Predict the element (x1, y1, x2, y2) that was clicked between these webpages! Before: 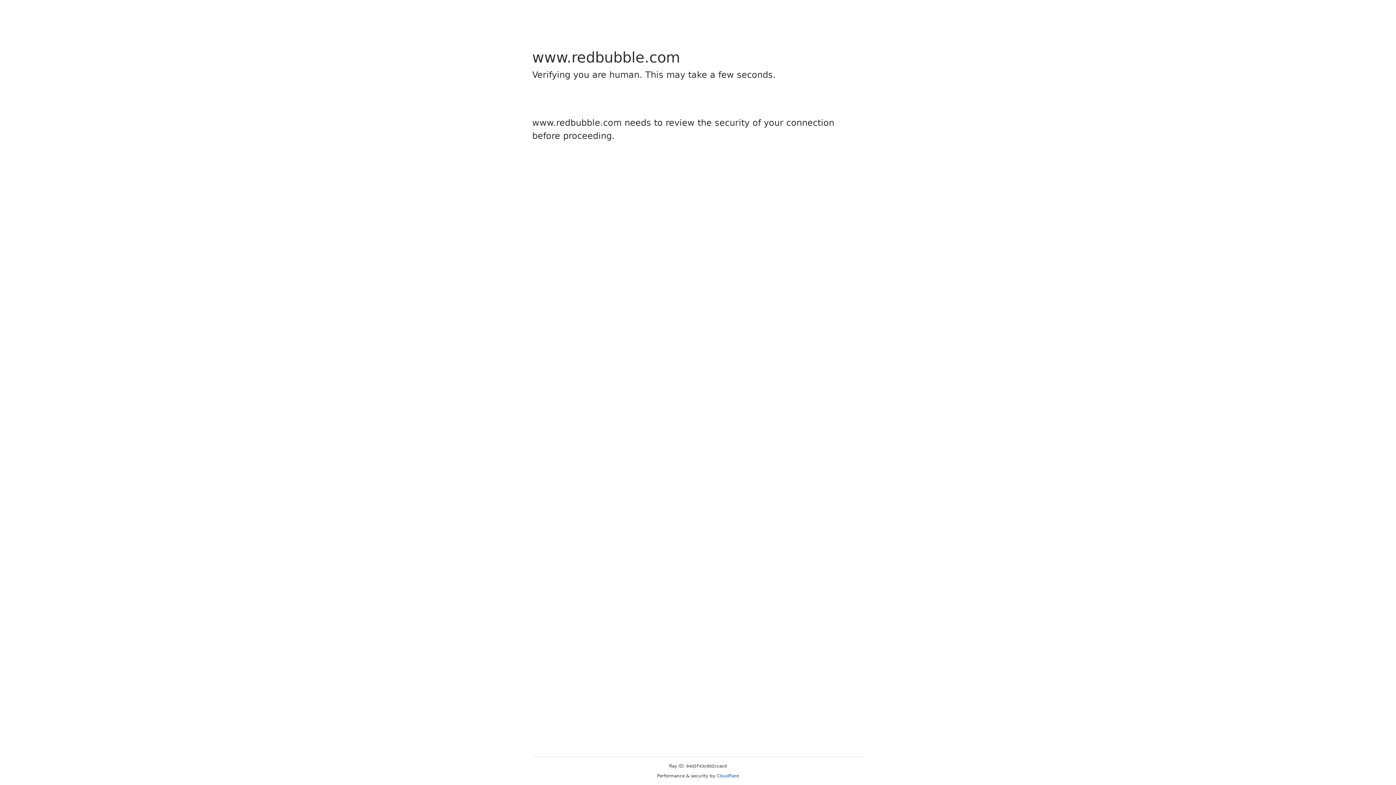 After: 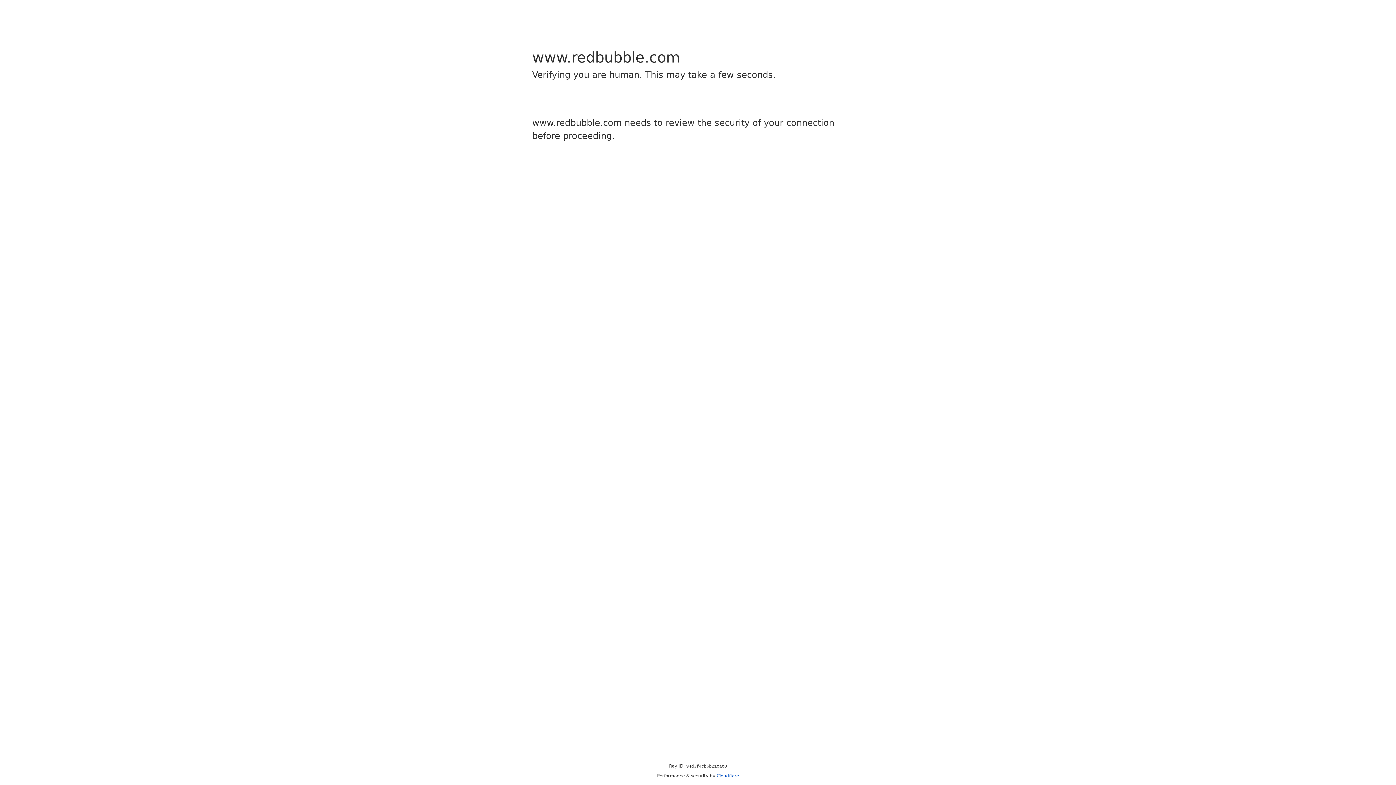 Action: bbox: (716, 773, 739, 778) label: Cloudflare